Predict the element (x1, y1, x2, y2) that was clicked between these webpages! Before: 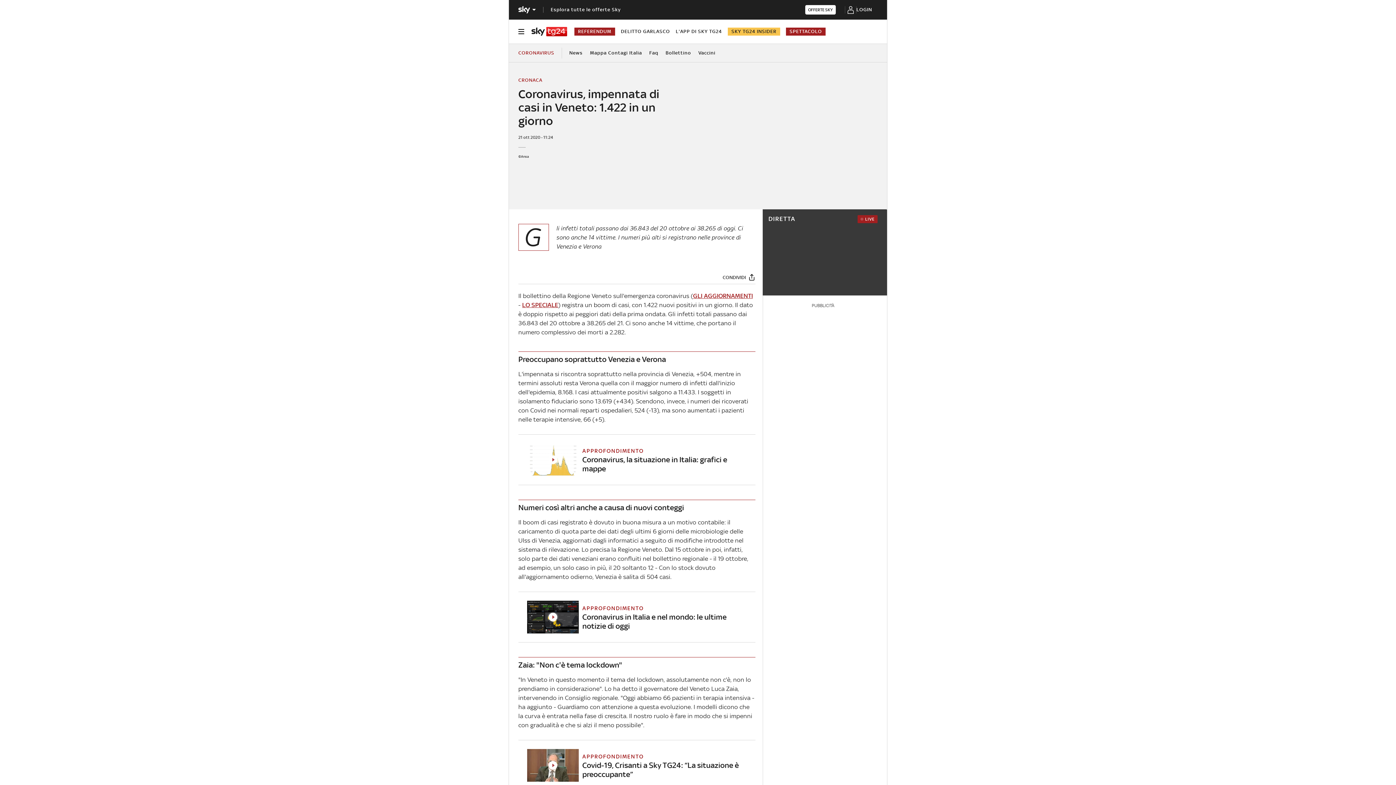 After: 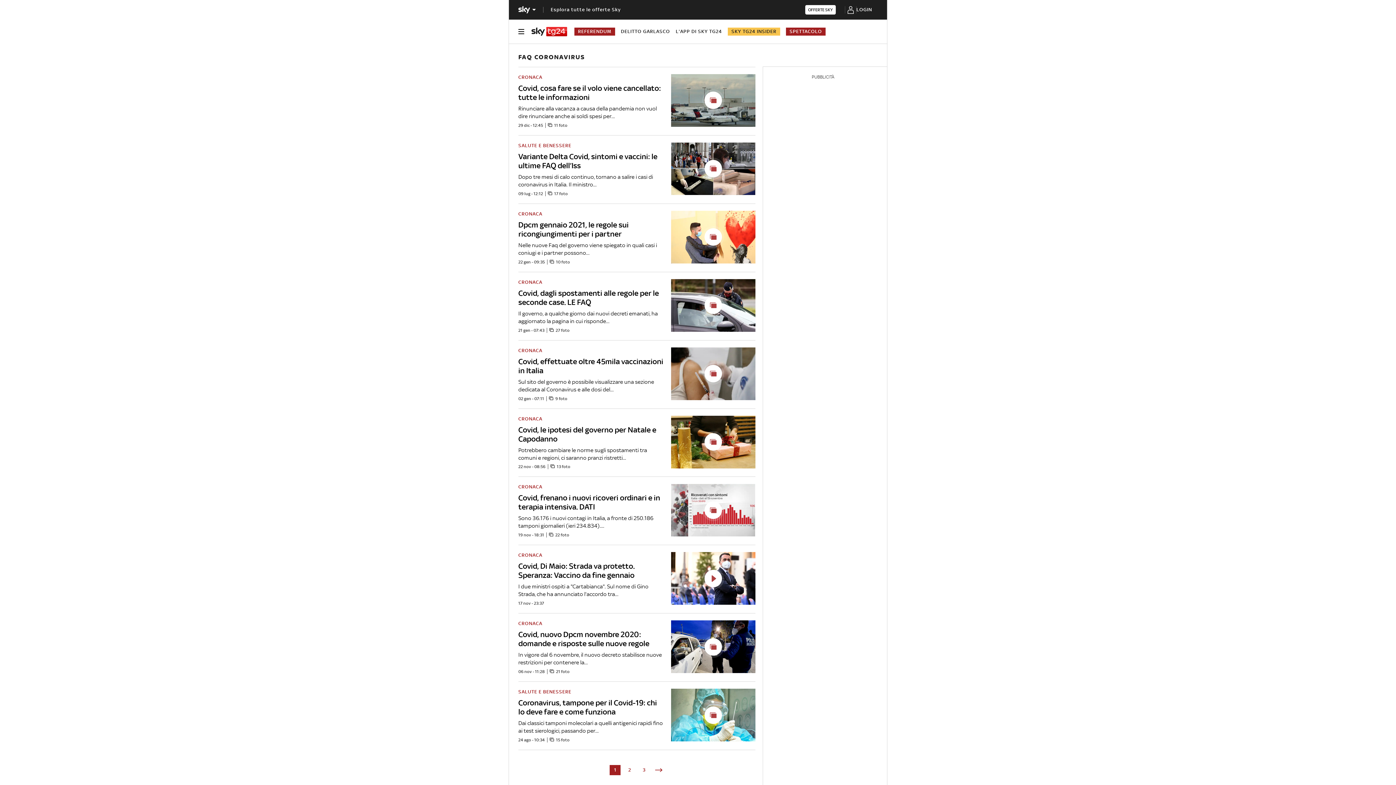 Action: bbox: (649, 50, 658, 55) label: Faq